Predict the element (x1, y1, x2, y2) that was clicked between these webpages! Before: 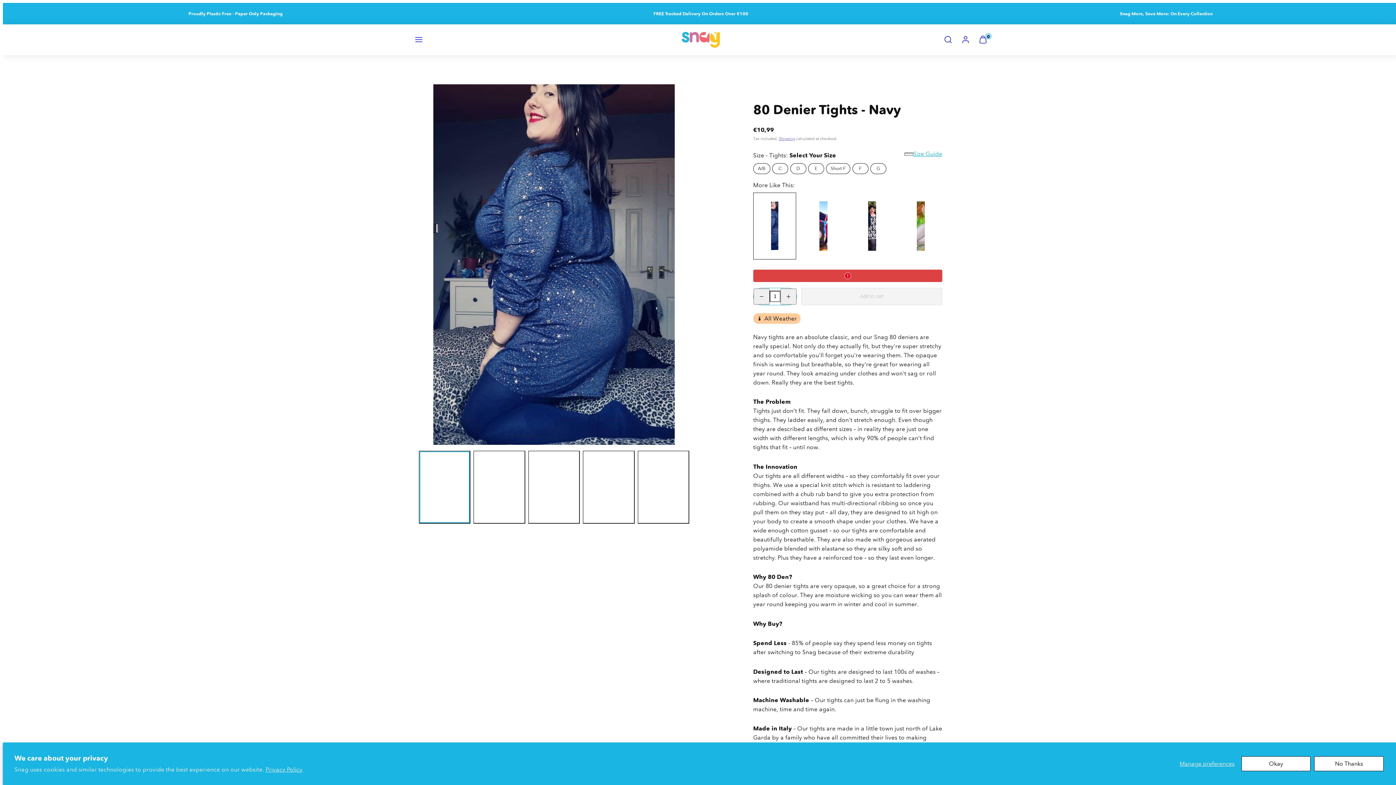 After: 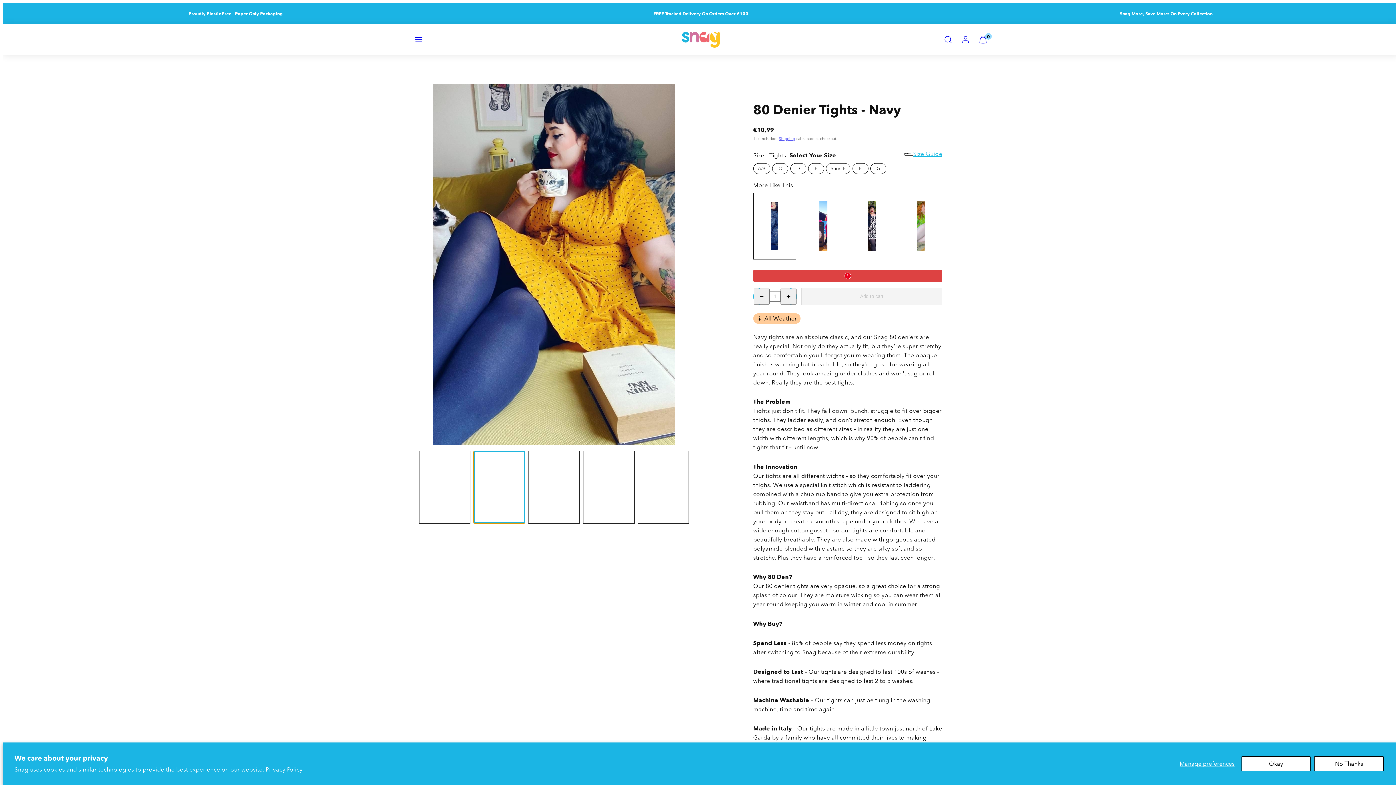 Action: bbox: (473, 450, 525, 523)